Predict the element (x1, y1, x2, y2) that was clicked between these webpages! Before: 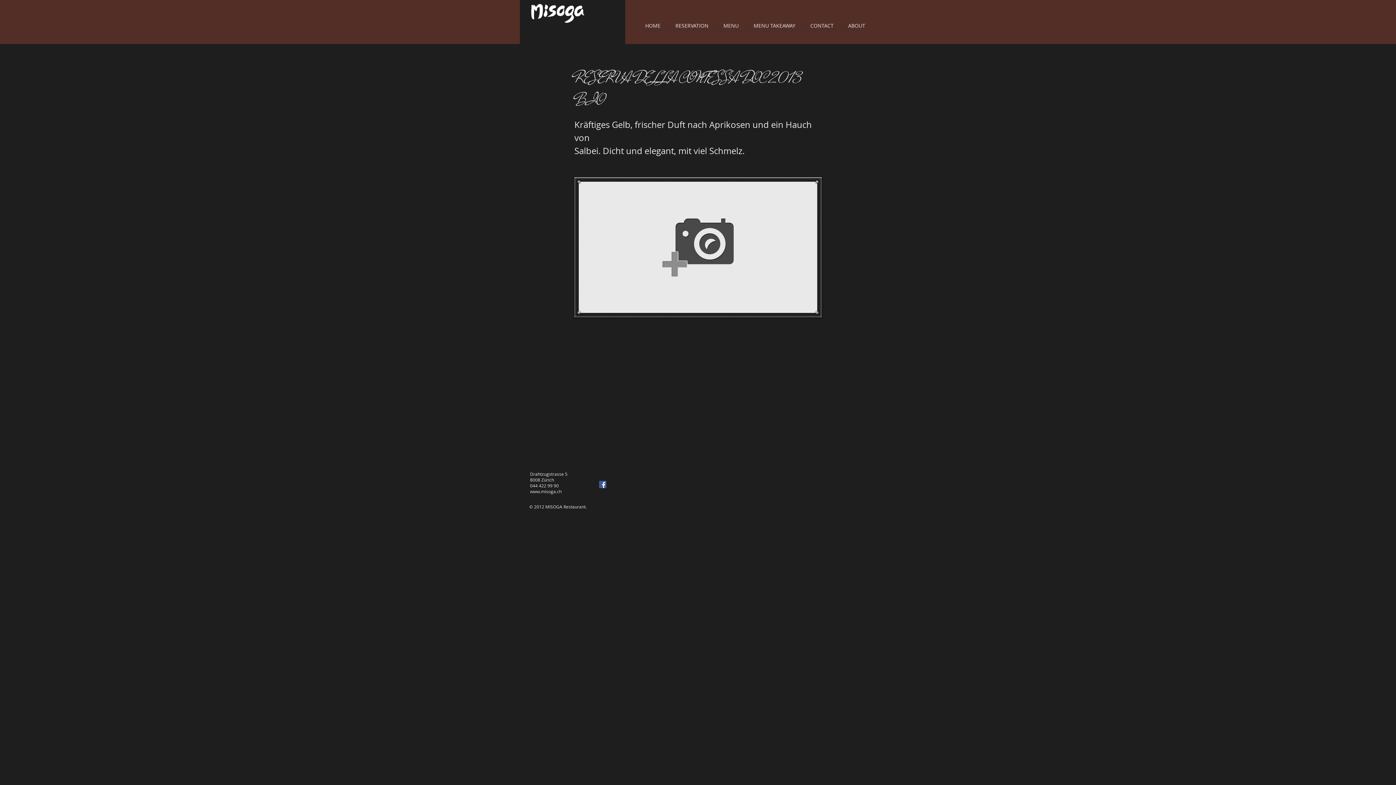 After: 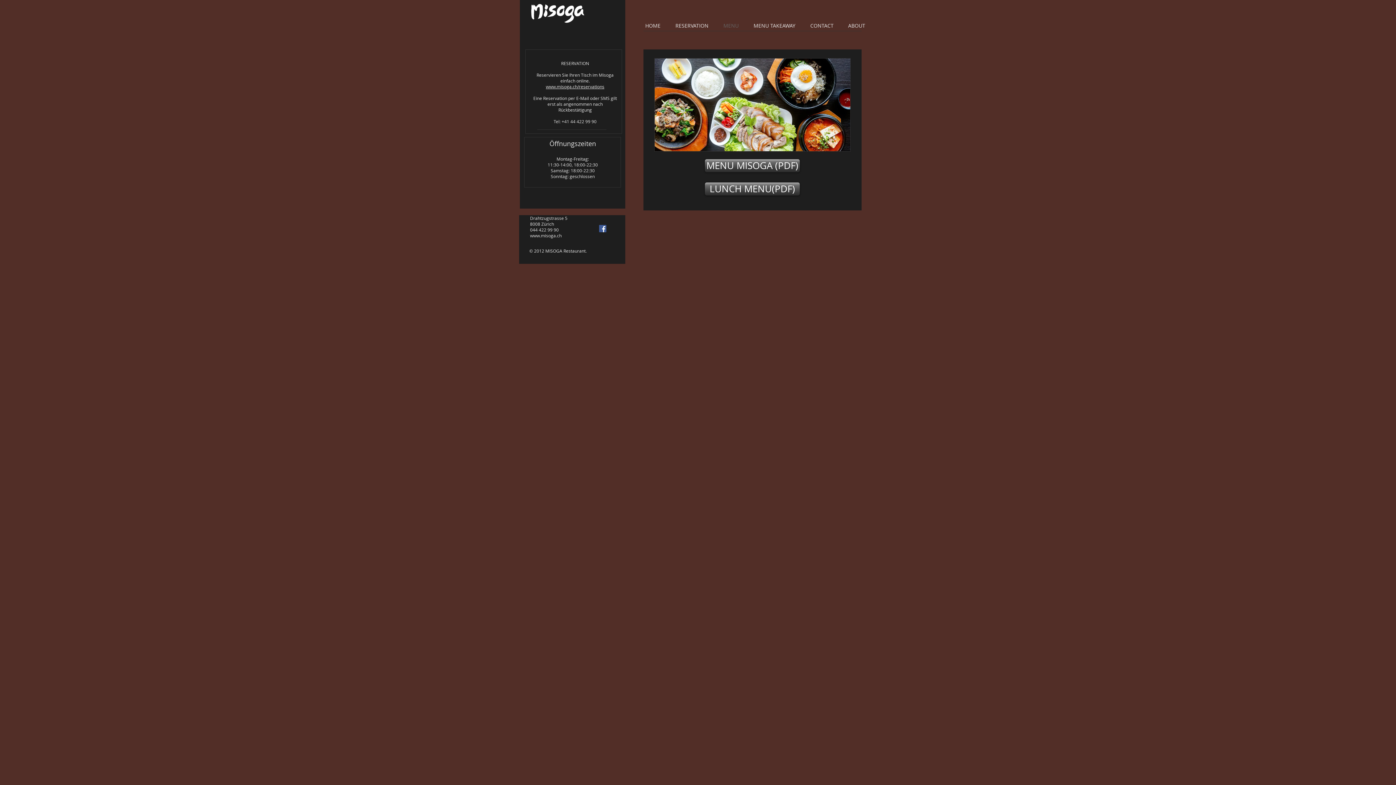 Action: label: MENU bbox: (716, 18, 746, 33)